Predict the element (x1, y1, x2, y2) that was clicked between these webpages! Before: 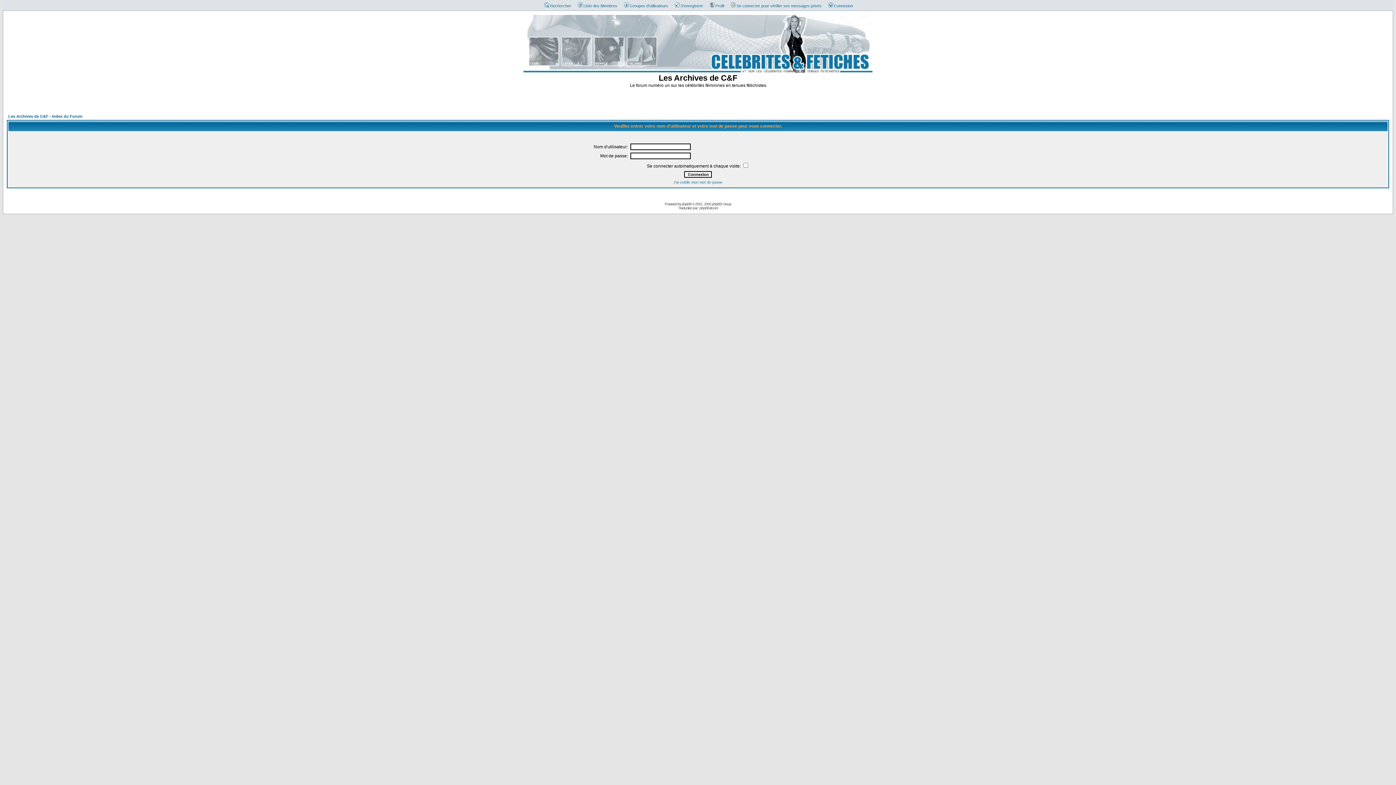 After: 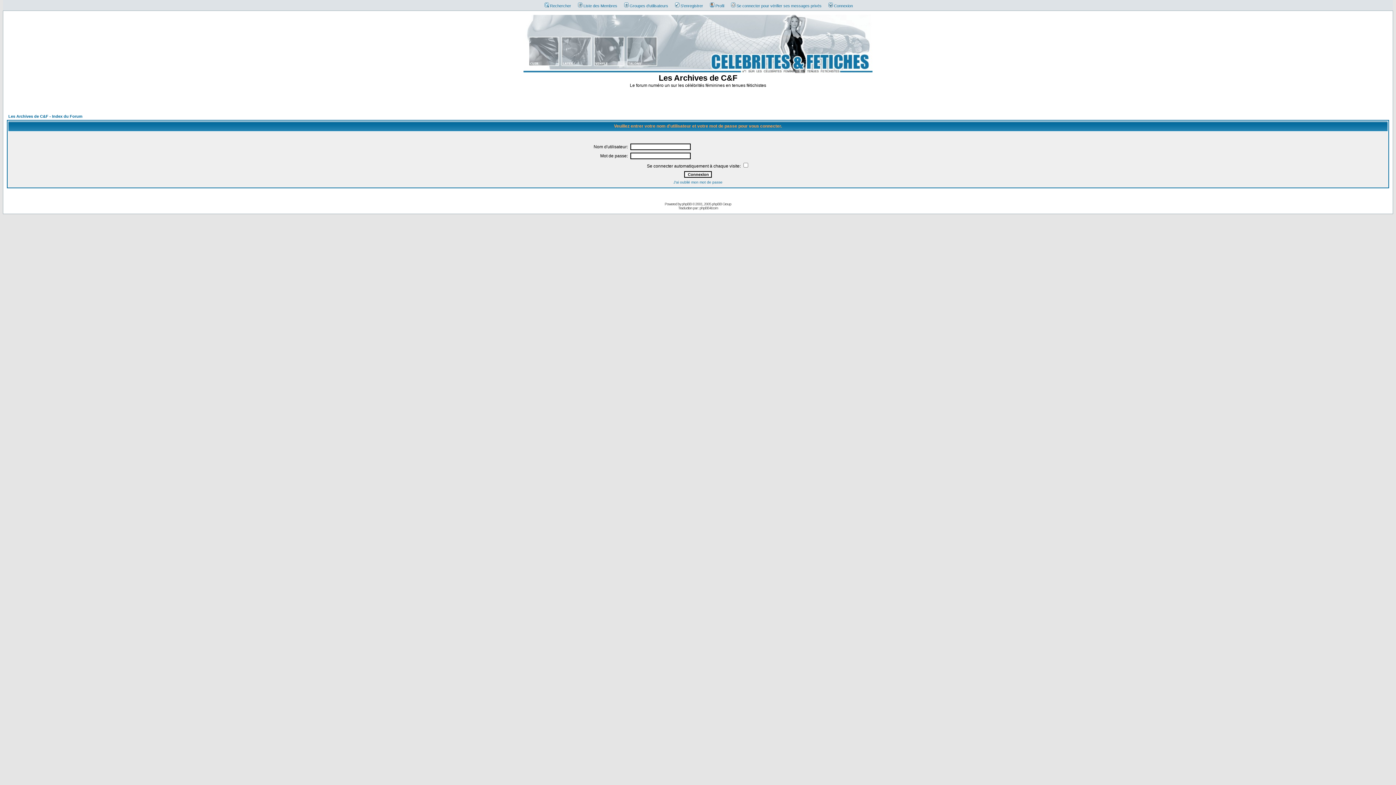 Action: label: Se connecter pour vérifier ses messages privés bbox: (727, 3, 821, 8)